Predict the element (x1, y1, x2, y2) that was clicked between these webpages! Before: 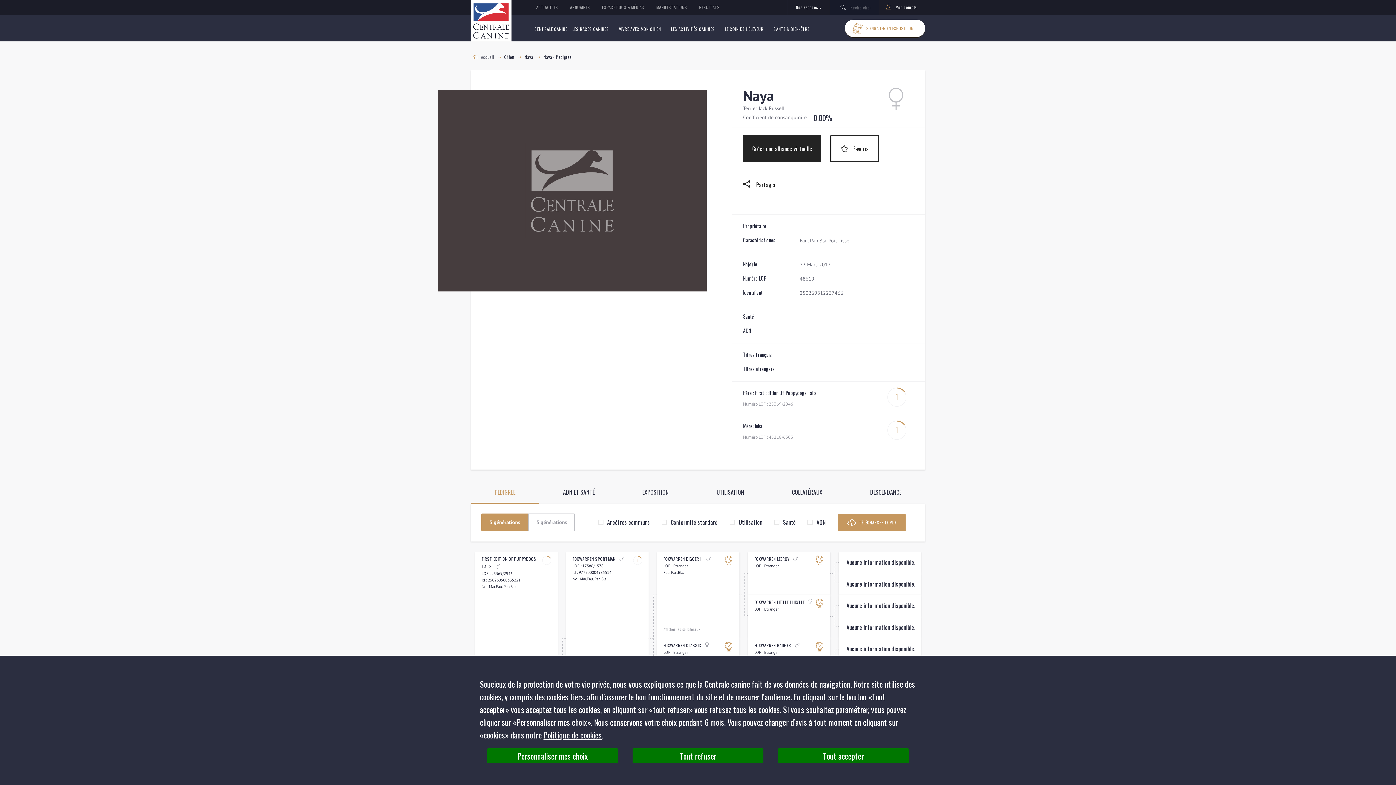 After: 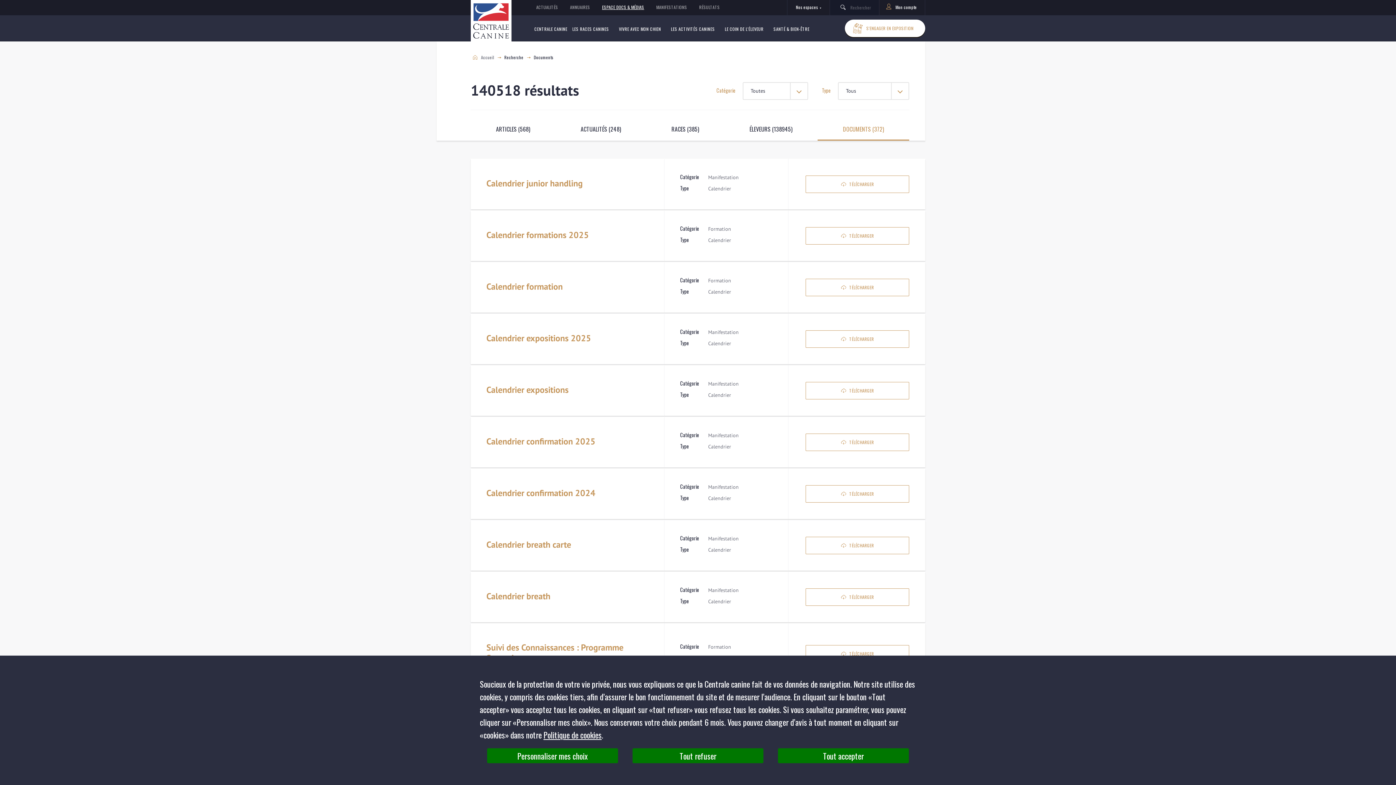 Action: bbox: (602, 4, 644, 9) label: ESPACE DOCS & MÉDIAS